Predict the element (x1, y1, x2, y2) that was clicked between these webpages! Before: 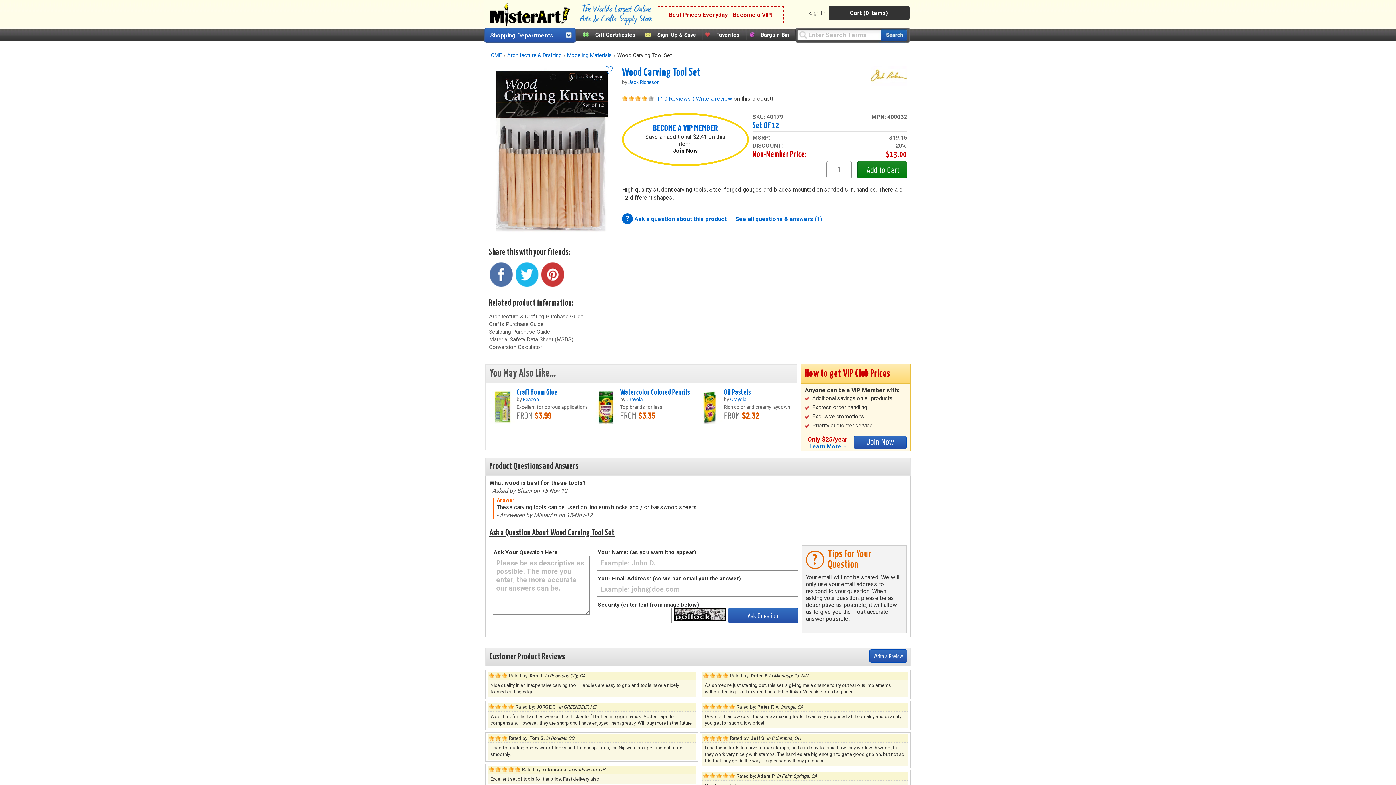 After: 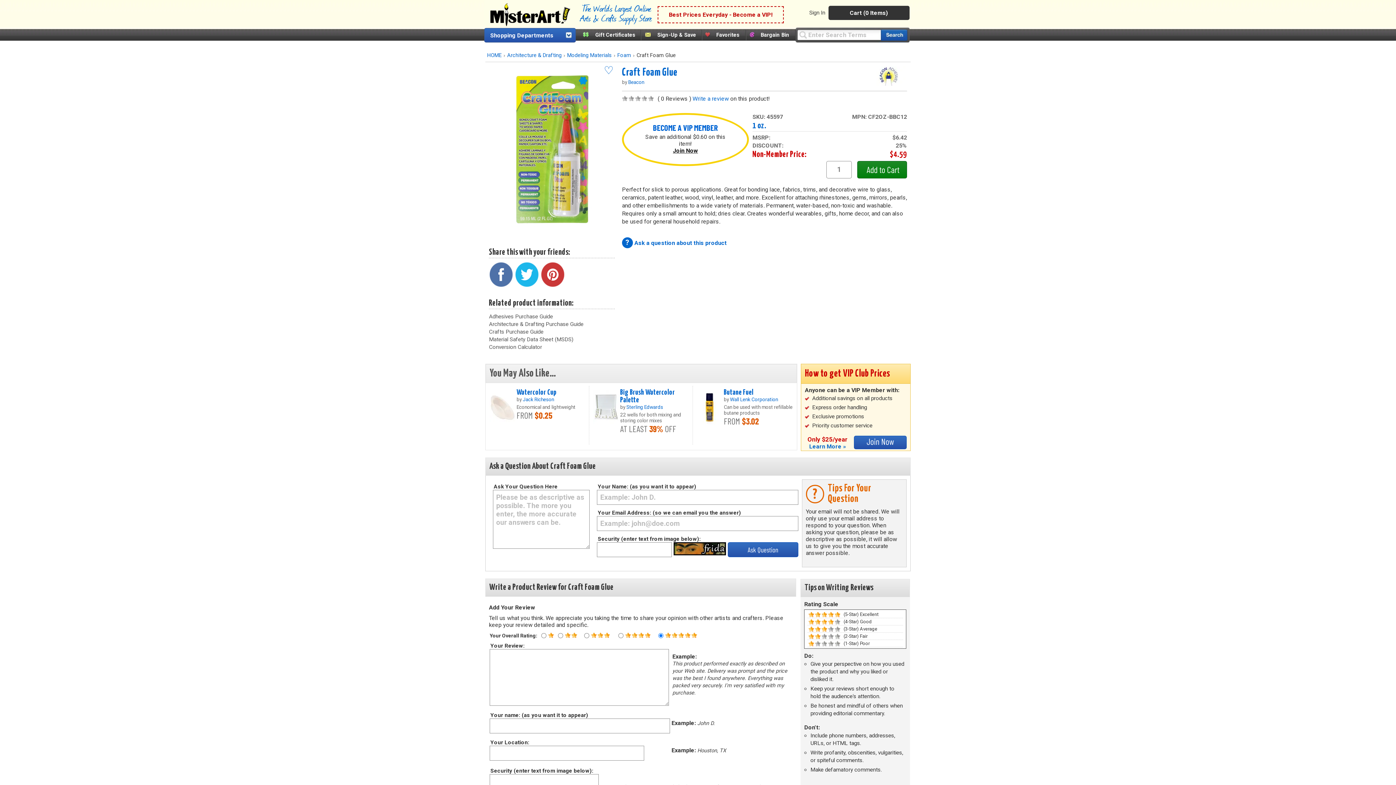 Action: bbox: (485, 426, 519, 433)